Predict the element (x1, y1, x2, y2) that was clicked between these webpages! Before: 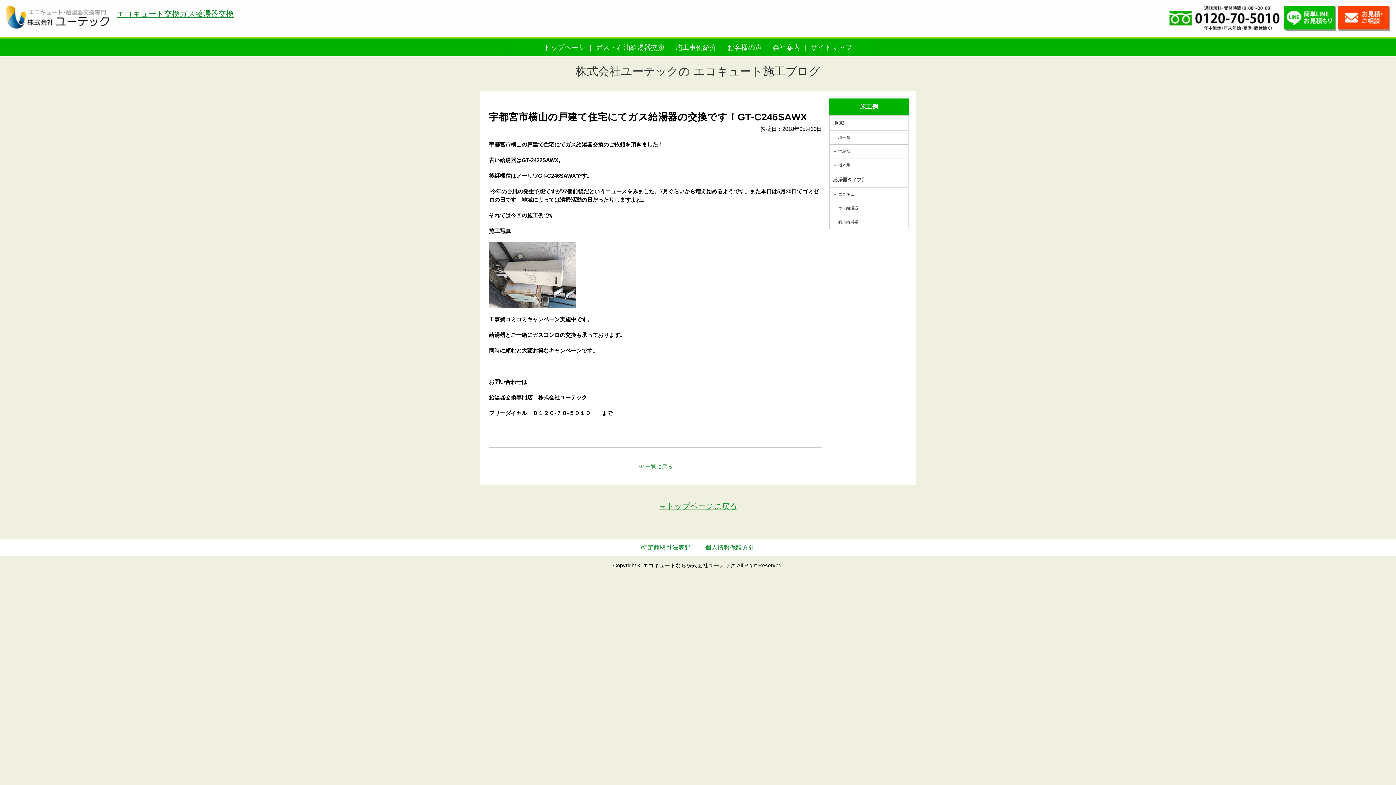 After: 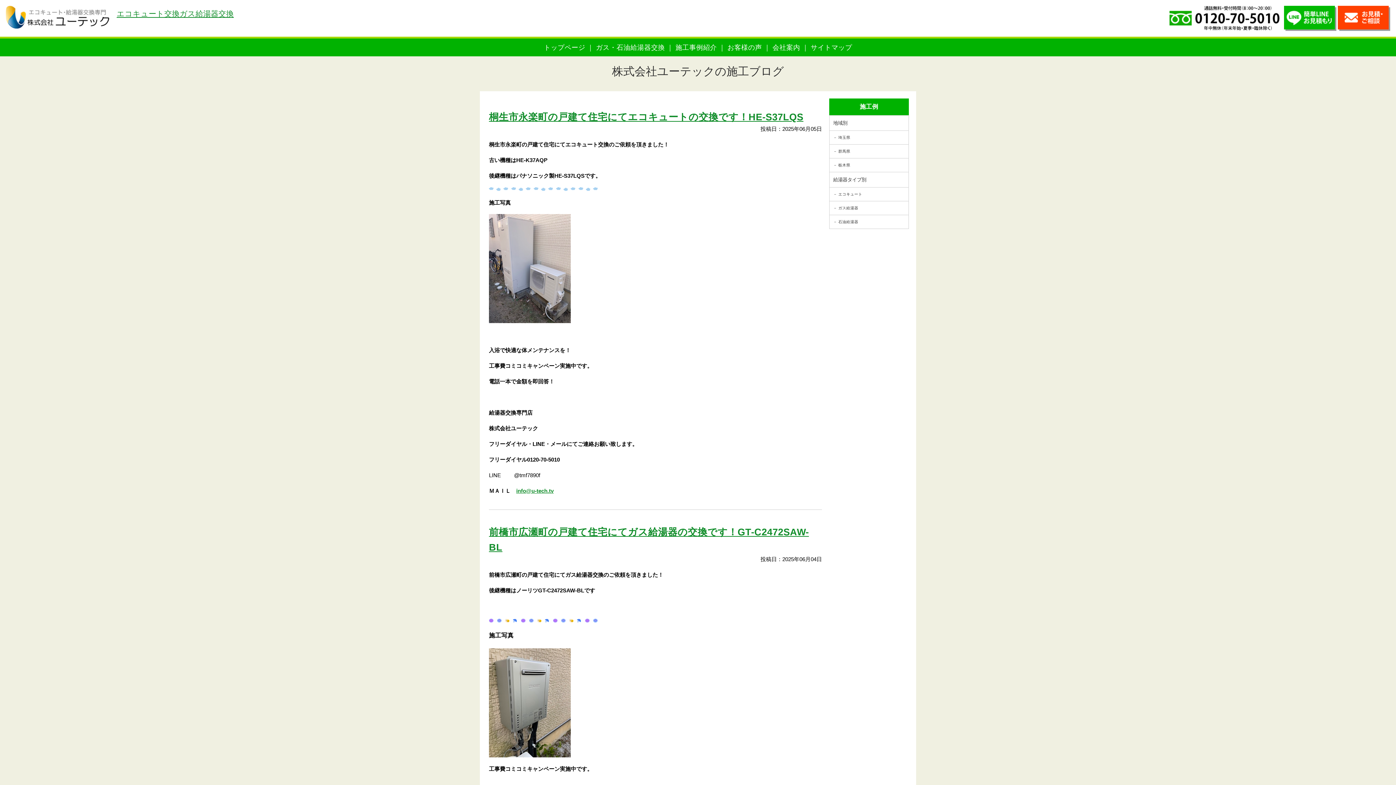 Action: bbox: (829, 144, 909, 158) label: 群馬県